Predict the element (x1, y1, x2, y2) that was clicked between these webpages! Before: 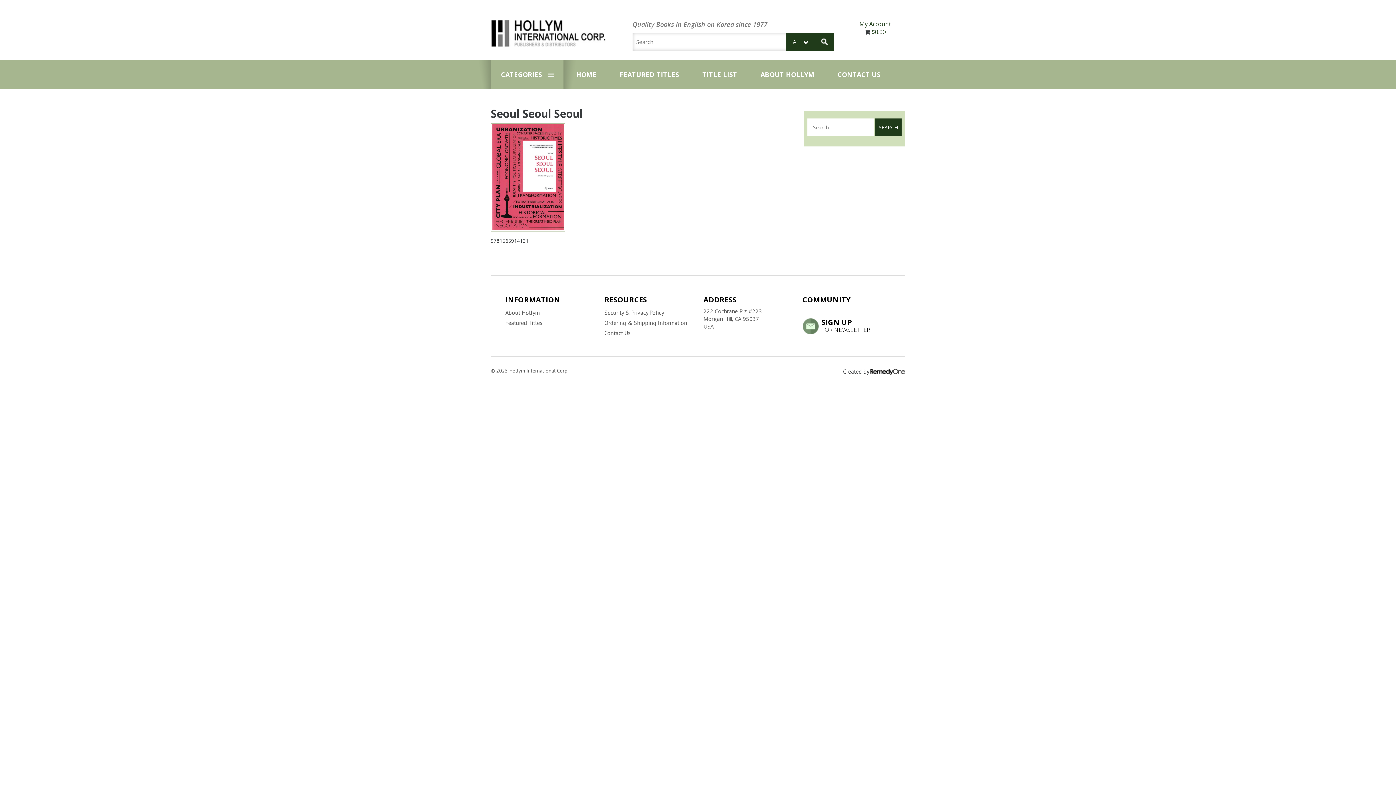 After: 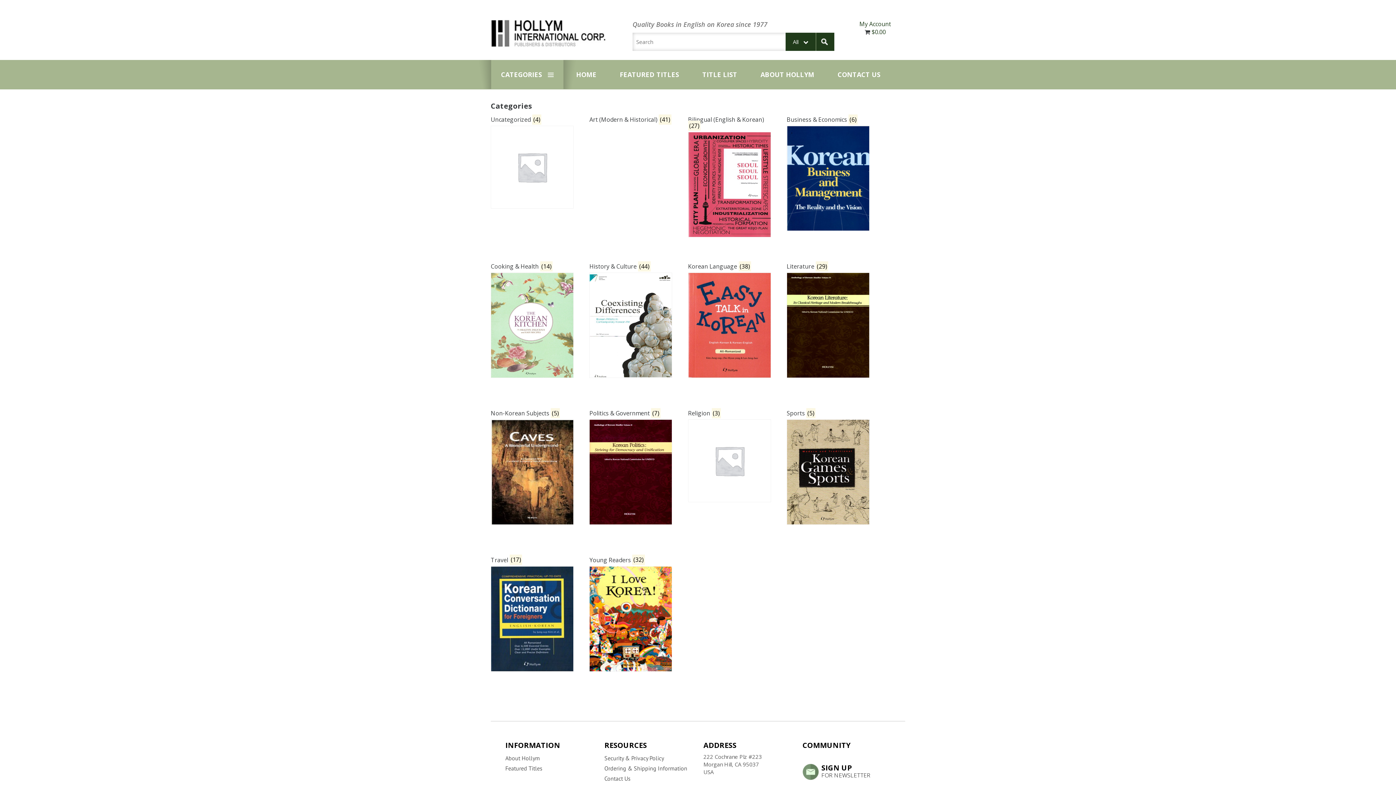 Action: label: CATEGORIES bbox: (490, 60, 564, 89)